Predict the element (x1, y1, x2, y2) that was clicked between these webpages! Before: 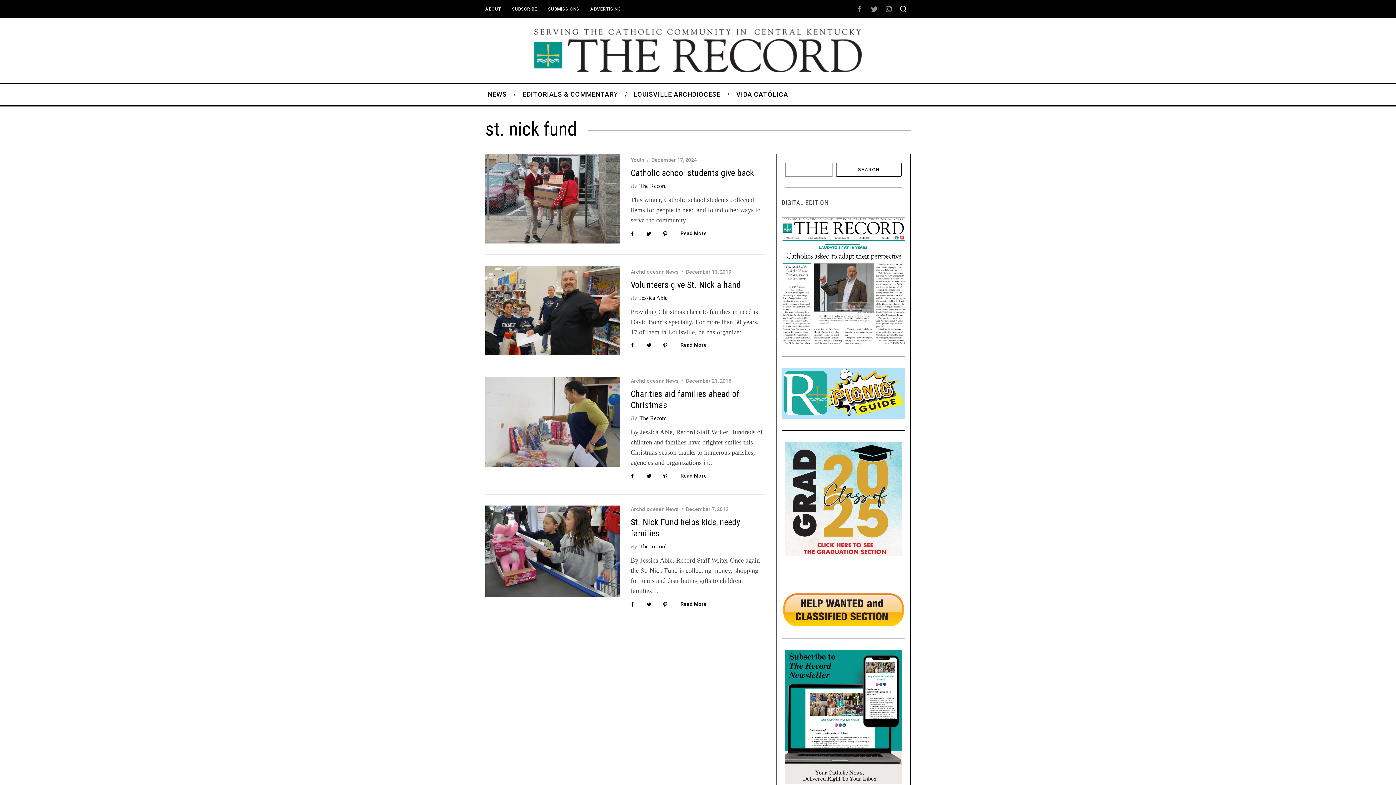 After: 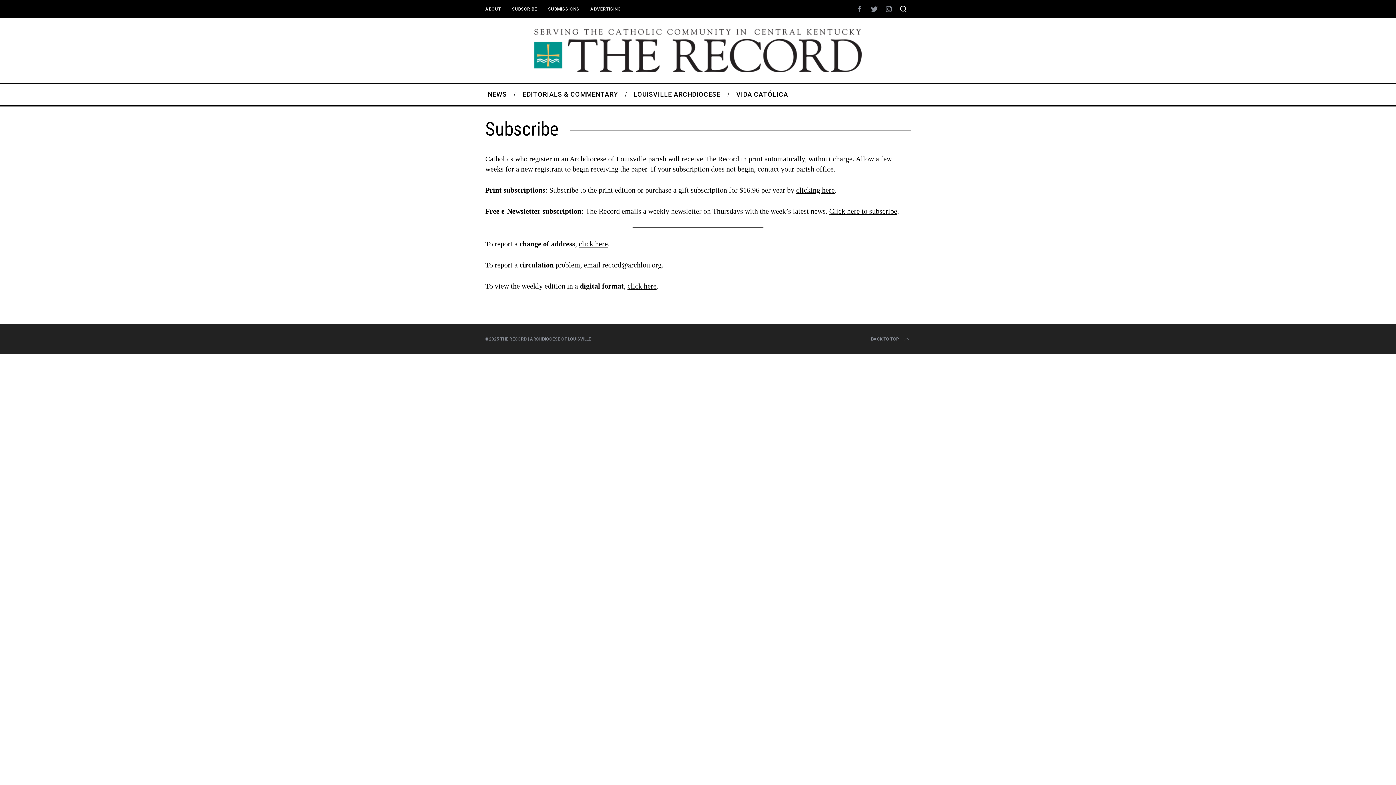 Action: label: SUBSCRIBE bbox: (506, 4, 542, 14)